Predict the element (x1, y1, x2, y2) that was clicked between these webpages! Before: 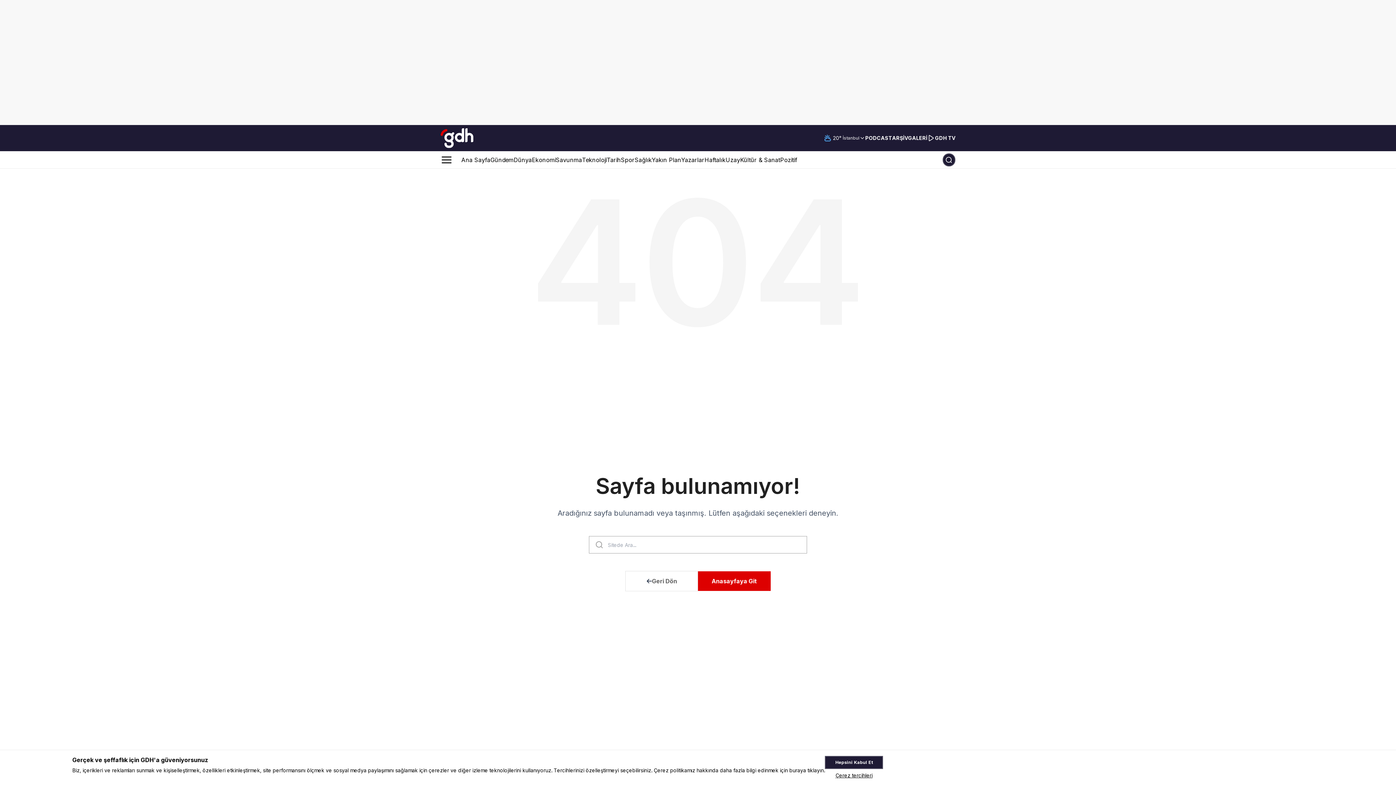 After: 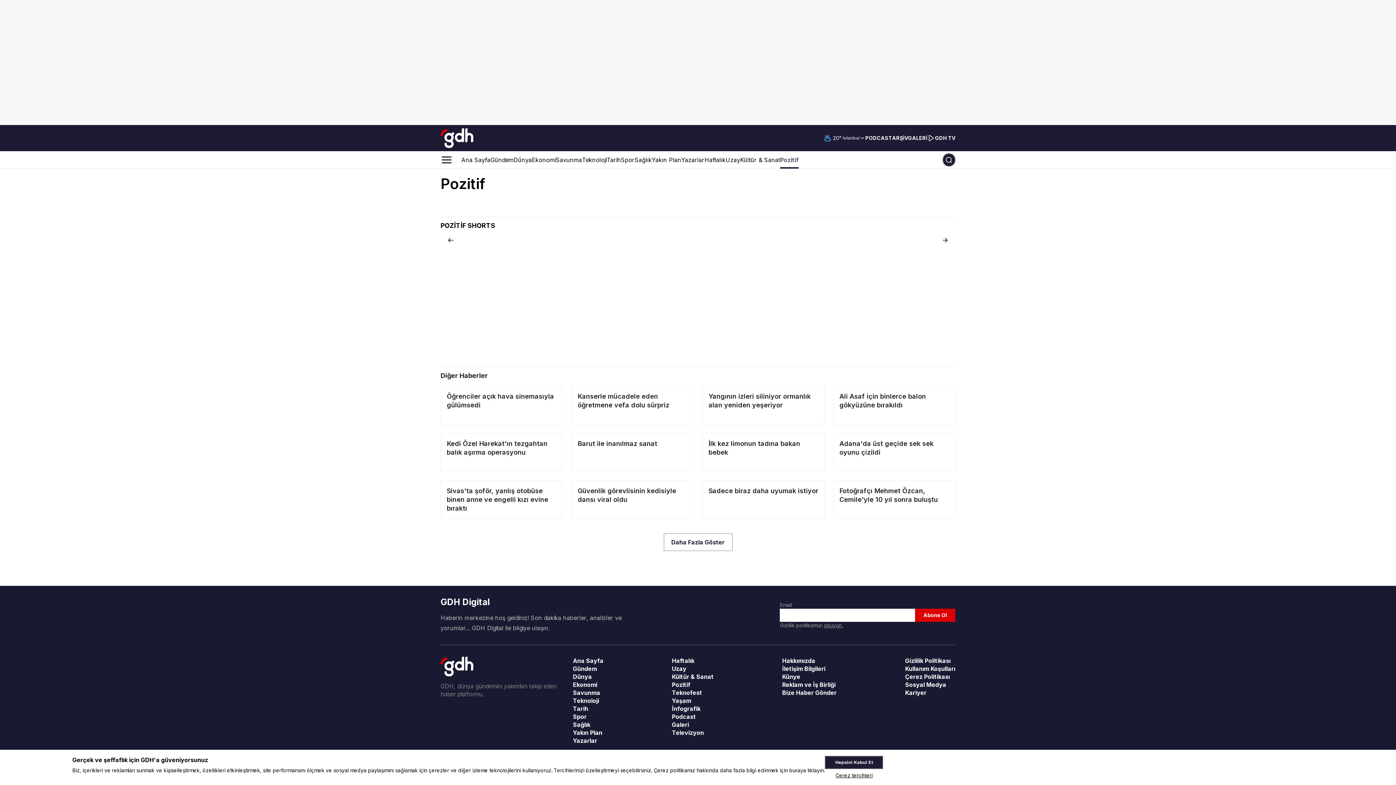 Action: bbox: (780, 150, 797, 169) label: Pozitif